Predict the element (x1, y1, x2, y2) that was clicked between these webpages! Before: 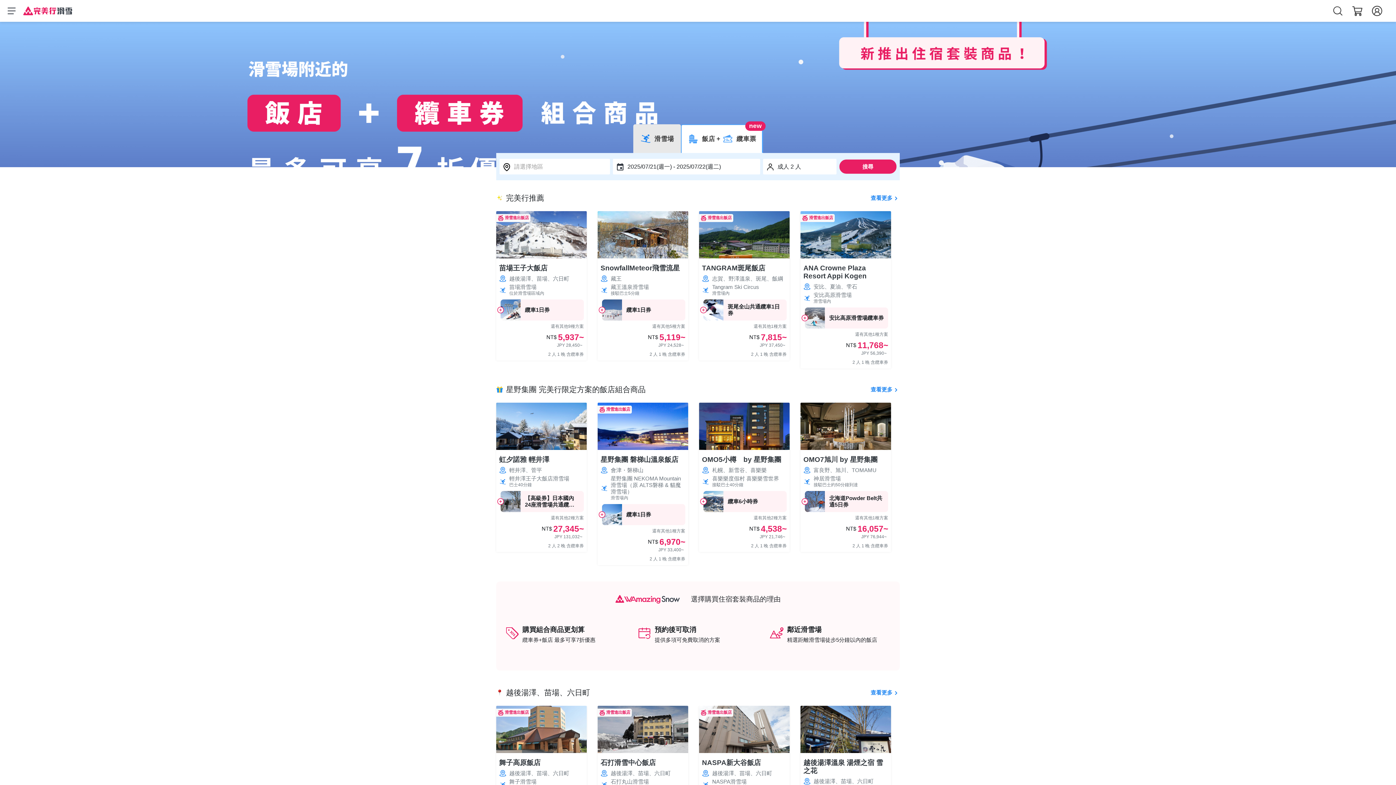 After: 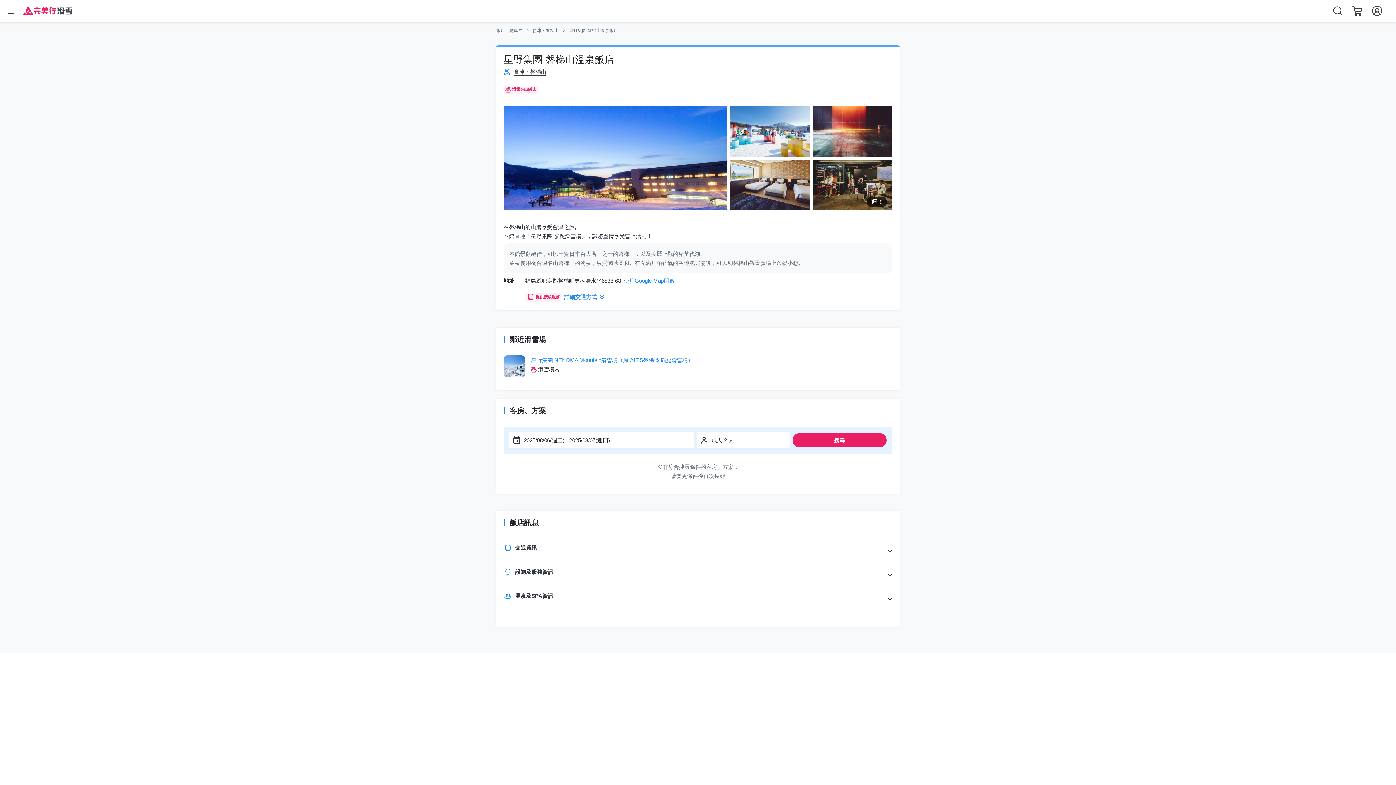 Action: label: 星野集團 磐梯山溫泉飯店 bbox: (600, 456, 685, 464)